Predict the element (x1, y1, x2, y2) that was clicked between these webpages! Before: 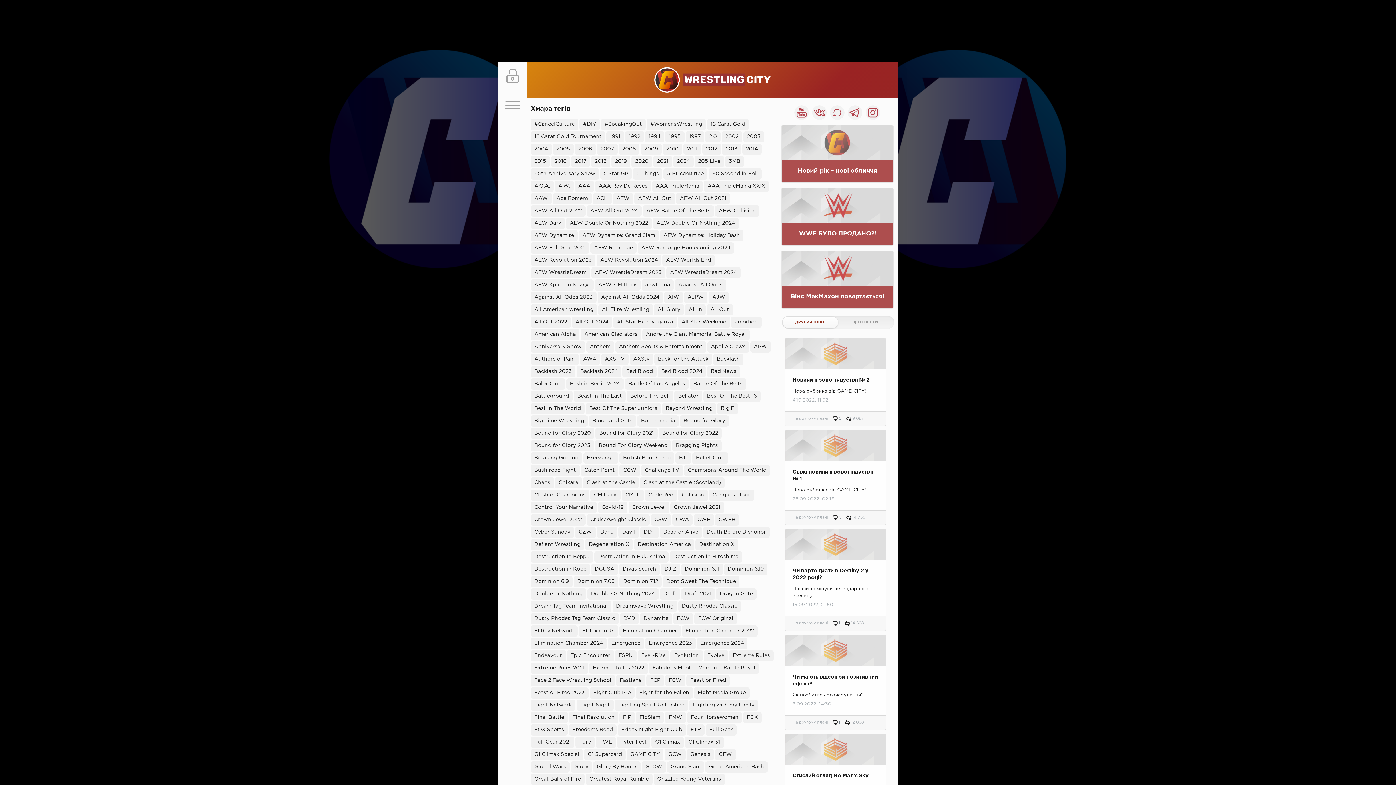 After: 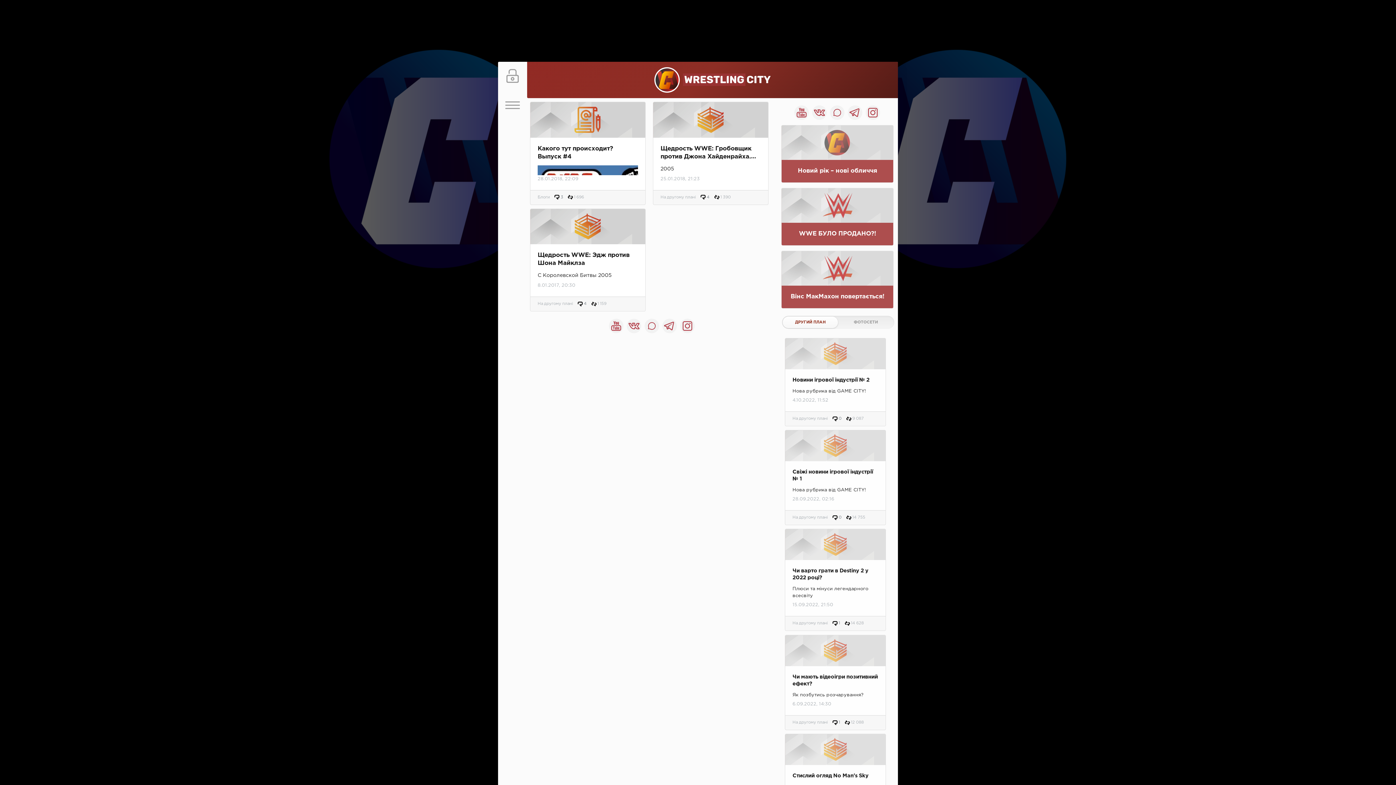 Action: bbox: (552, 143, 573, 154) label: 2005